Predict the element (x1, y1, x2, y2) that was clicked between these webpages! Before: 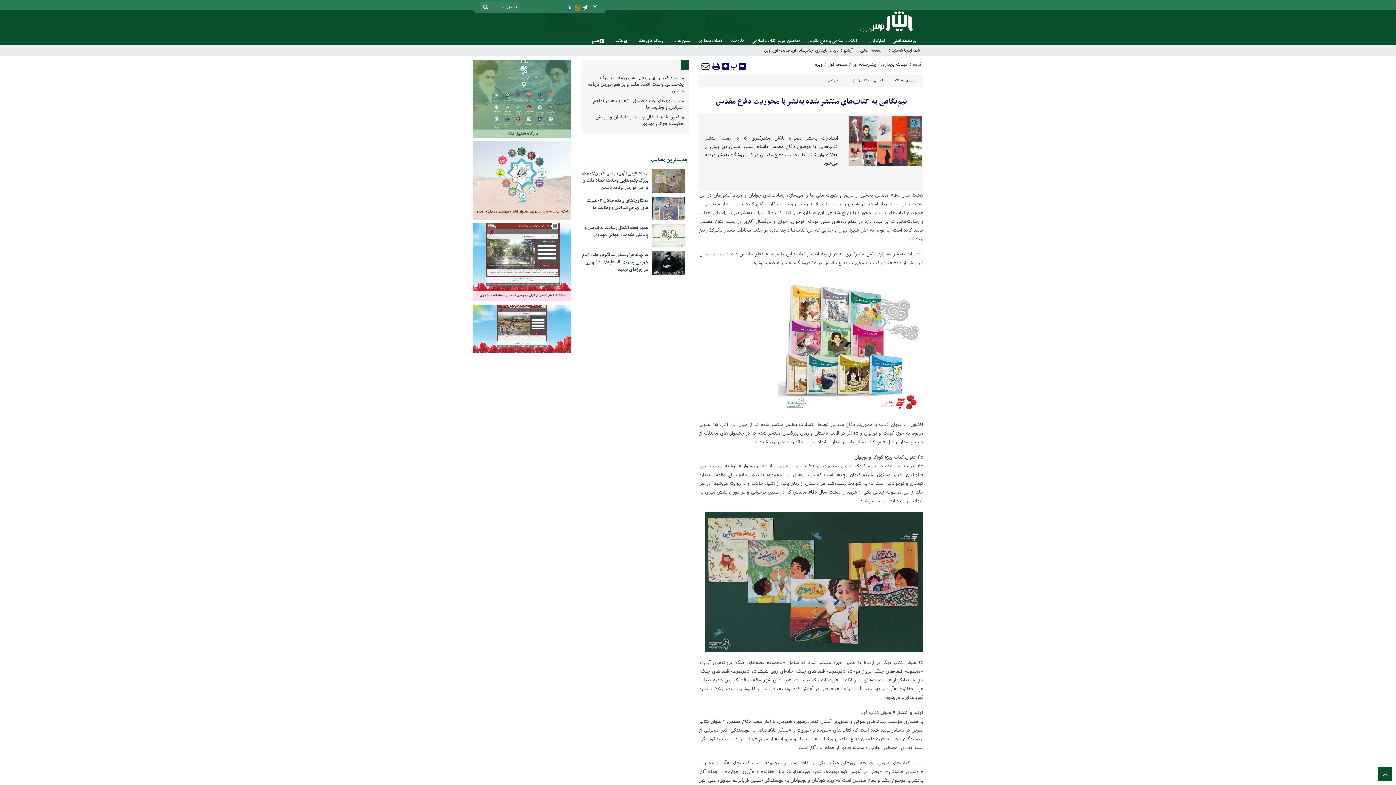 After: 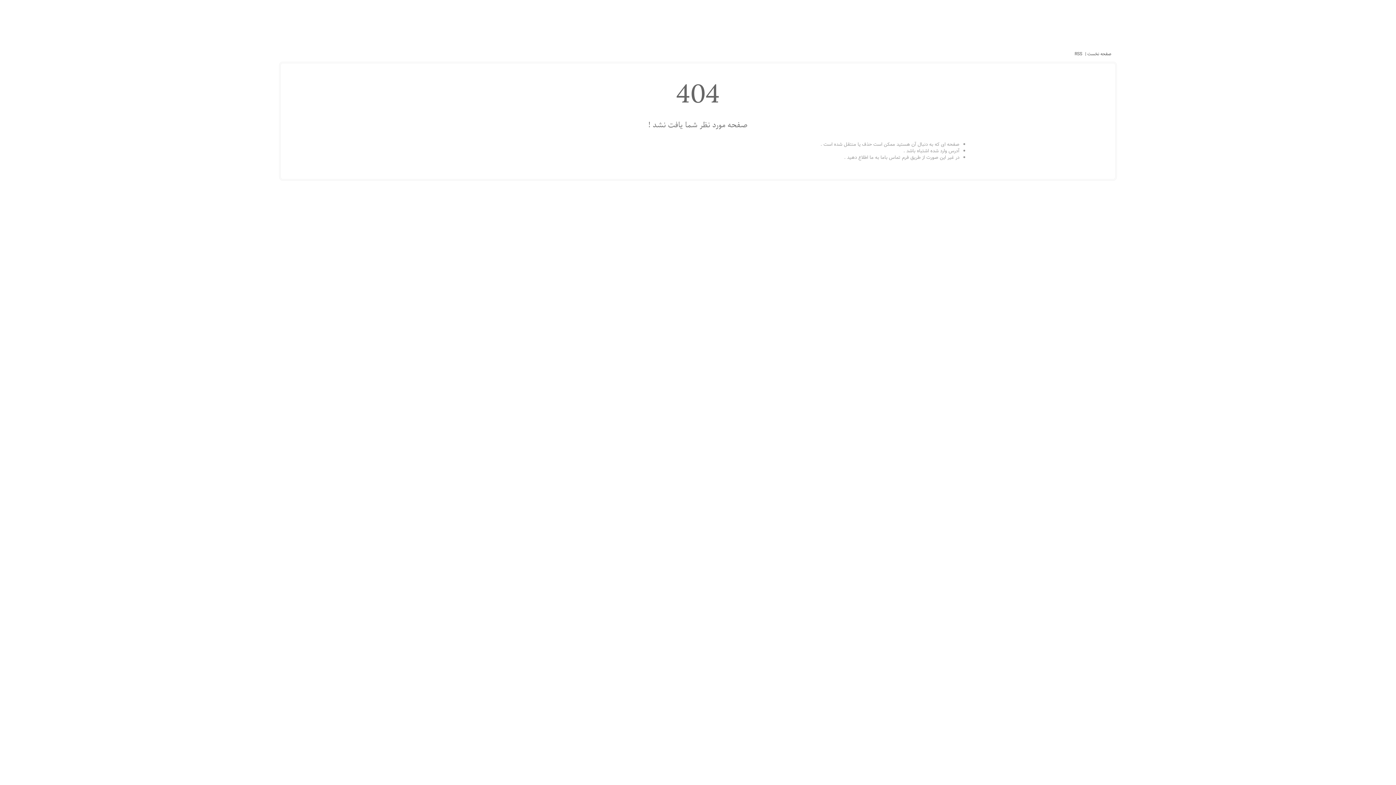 Action: label: عکس bbox: (610, 33, 633, 48)